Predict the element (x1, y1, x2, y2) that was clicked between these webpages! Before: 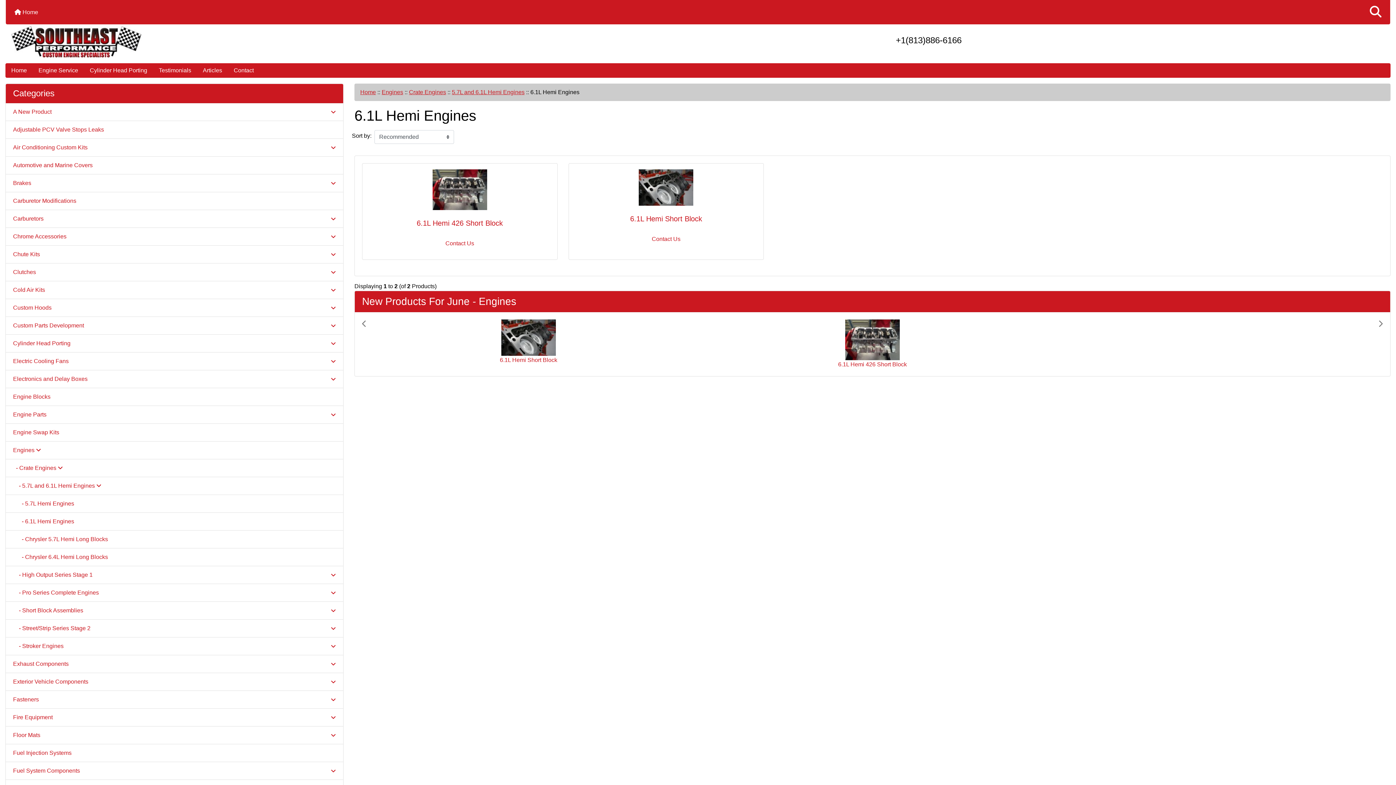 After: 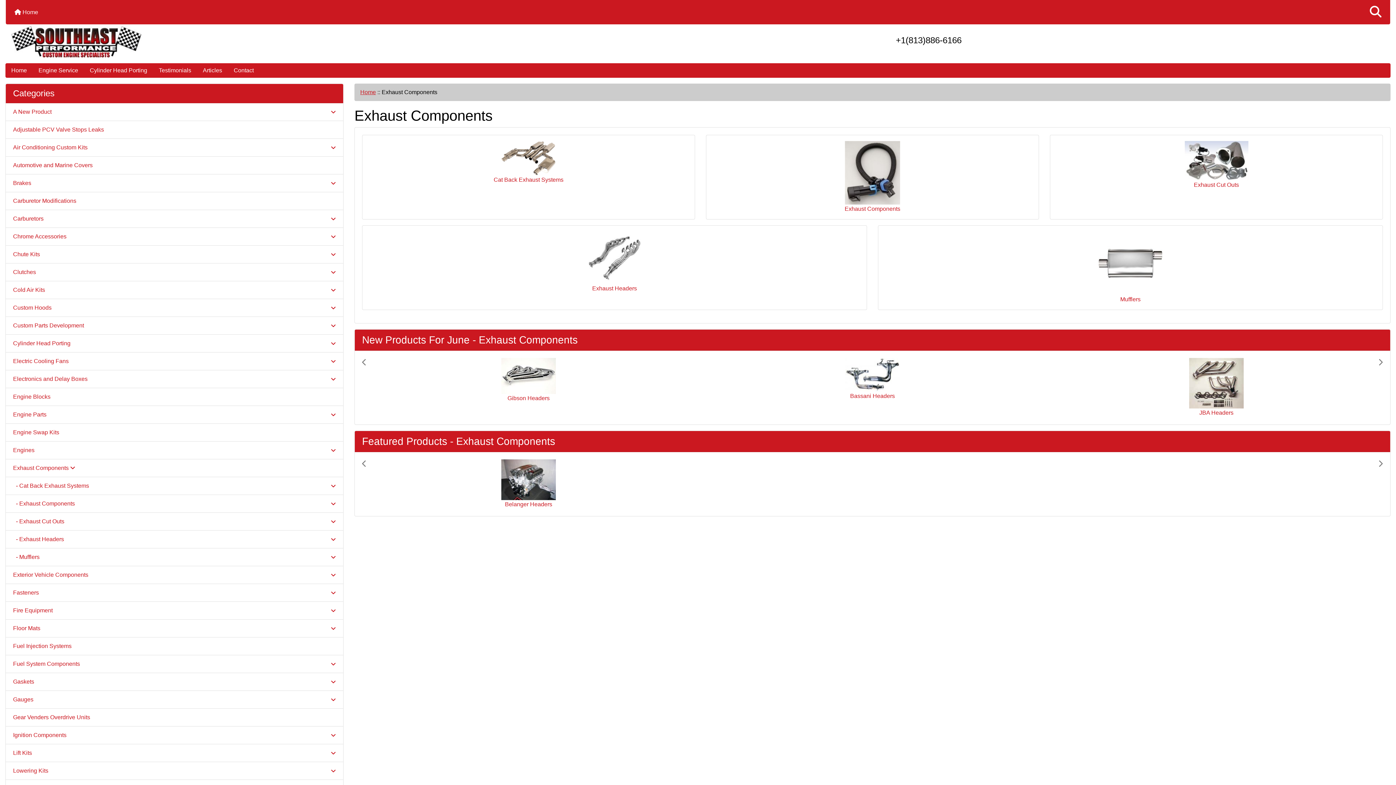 Action: bbox: (5, 655, 343, 673) label: Exhaust Components 